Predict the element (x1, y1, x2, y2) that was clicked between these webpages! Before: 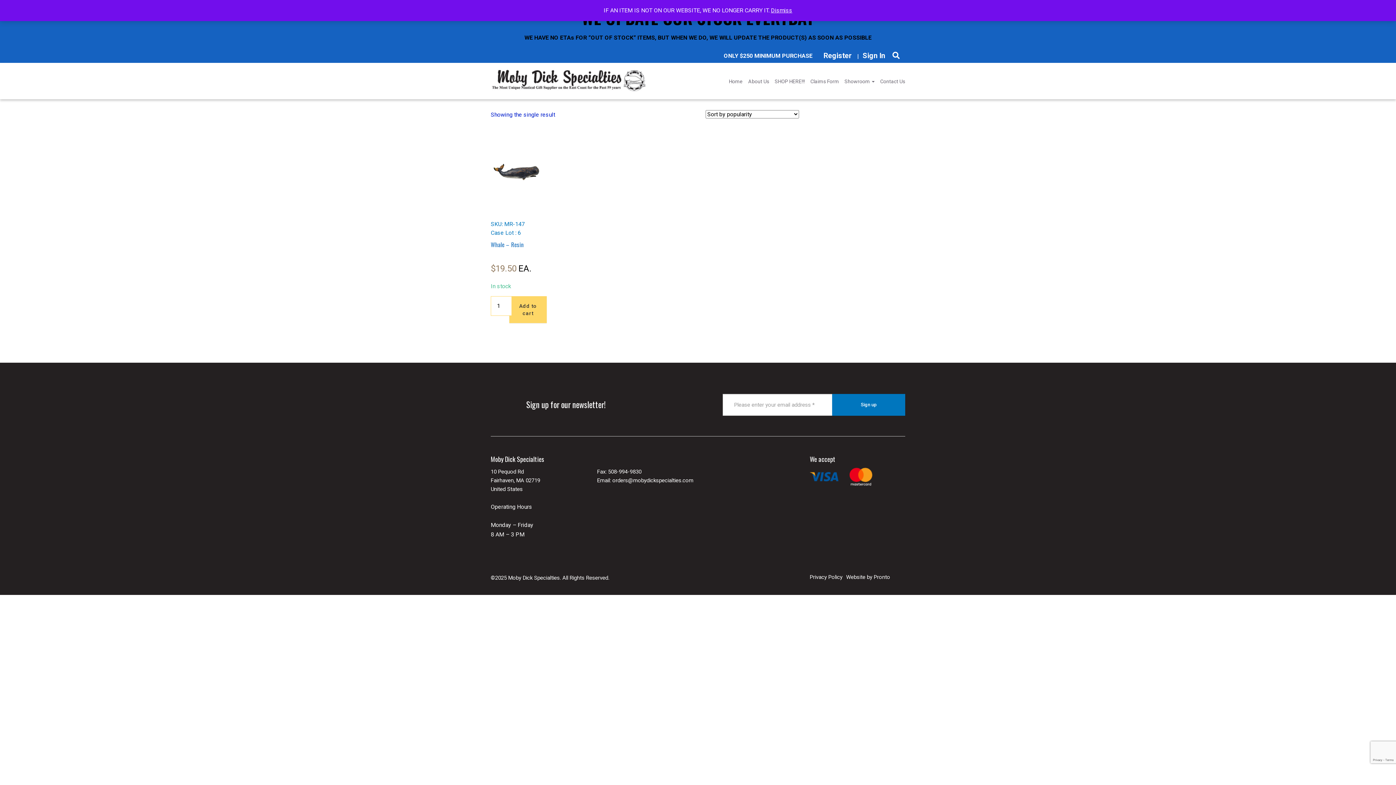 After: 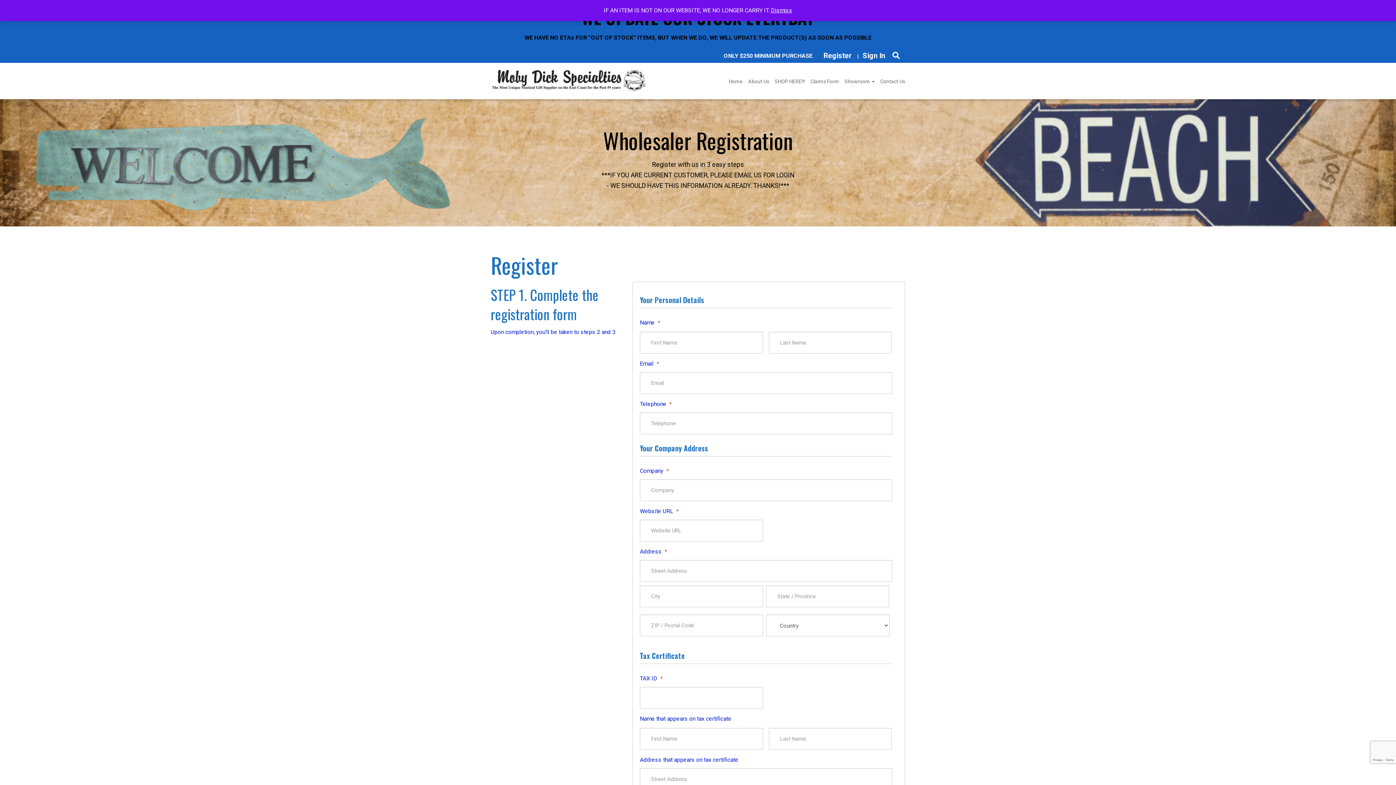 Action: bbox: (823, 51, 852, 60) label: Register